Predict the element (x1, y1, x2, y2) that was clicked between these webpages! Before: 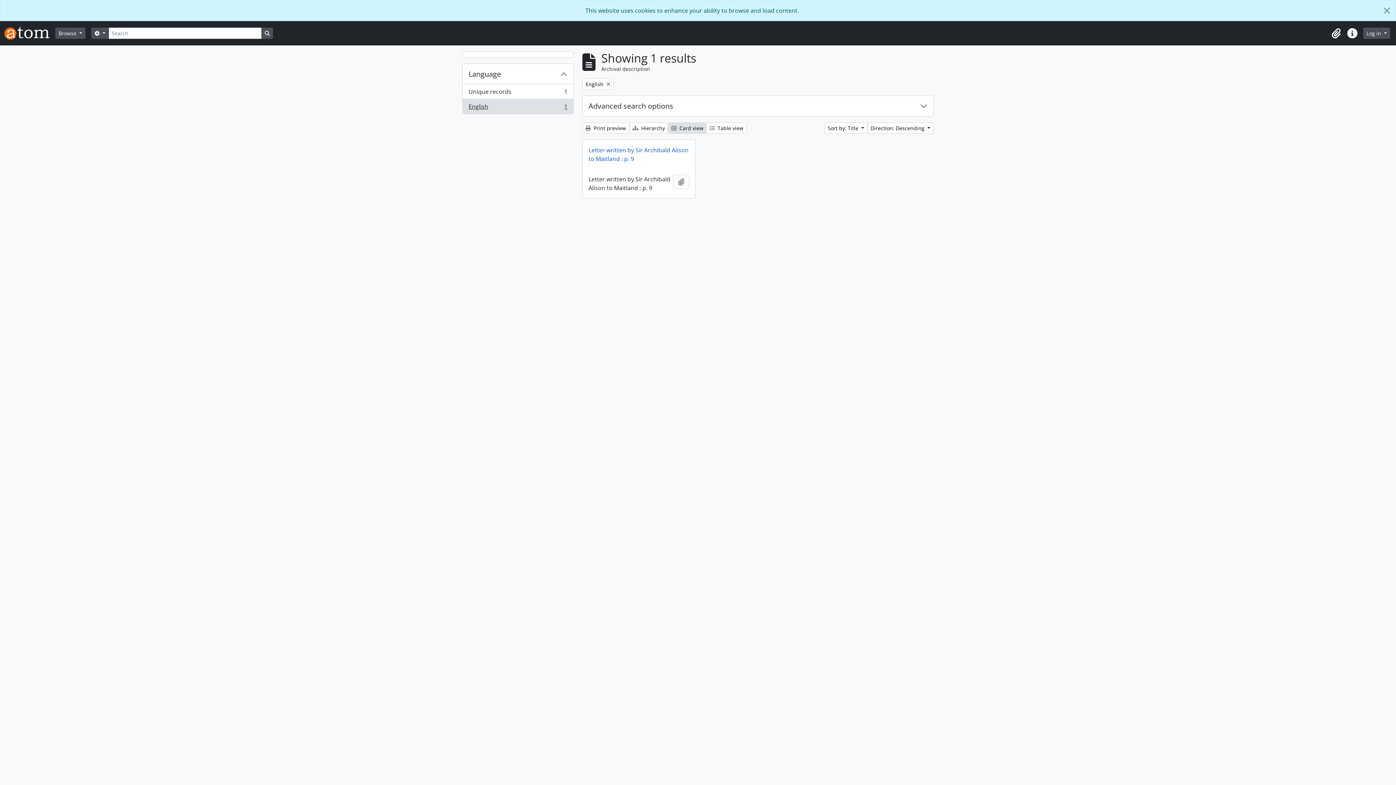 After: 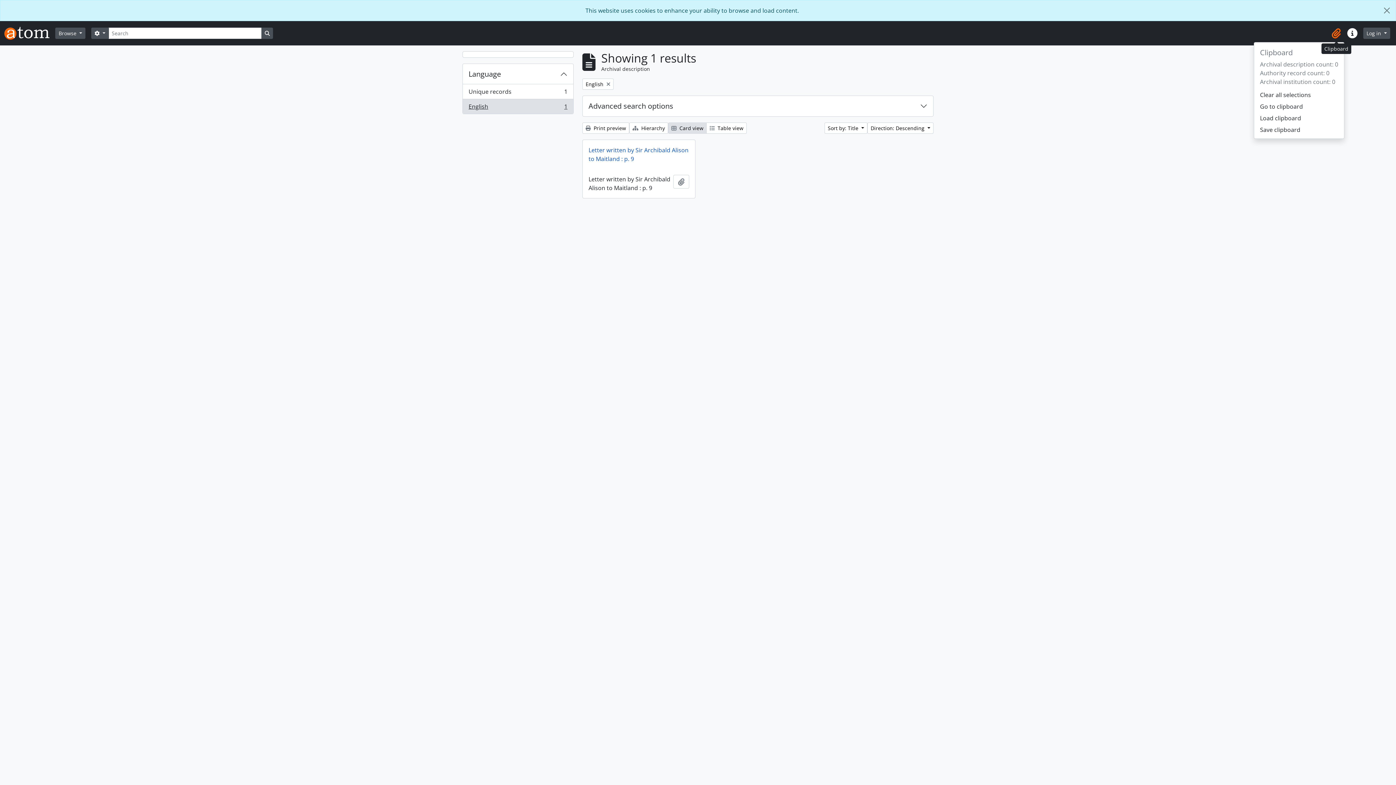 Action: bbox: (1328, 25, 1344, 41) label: Clipboard